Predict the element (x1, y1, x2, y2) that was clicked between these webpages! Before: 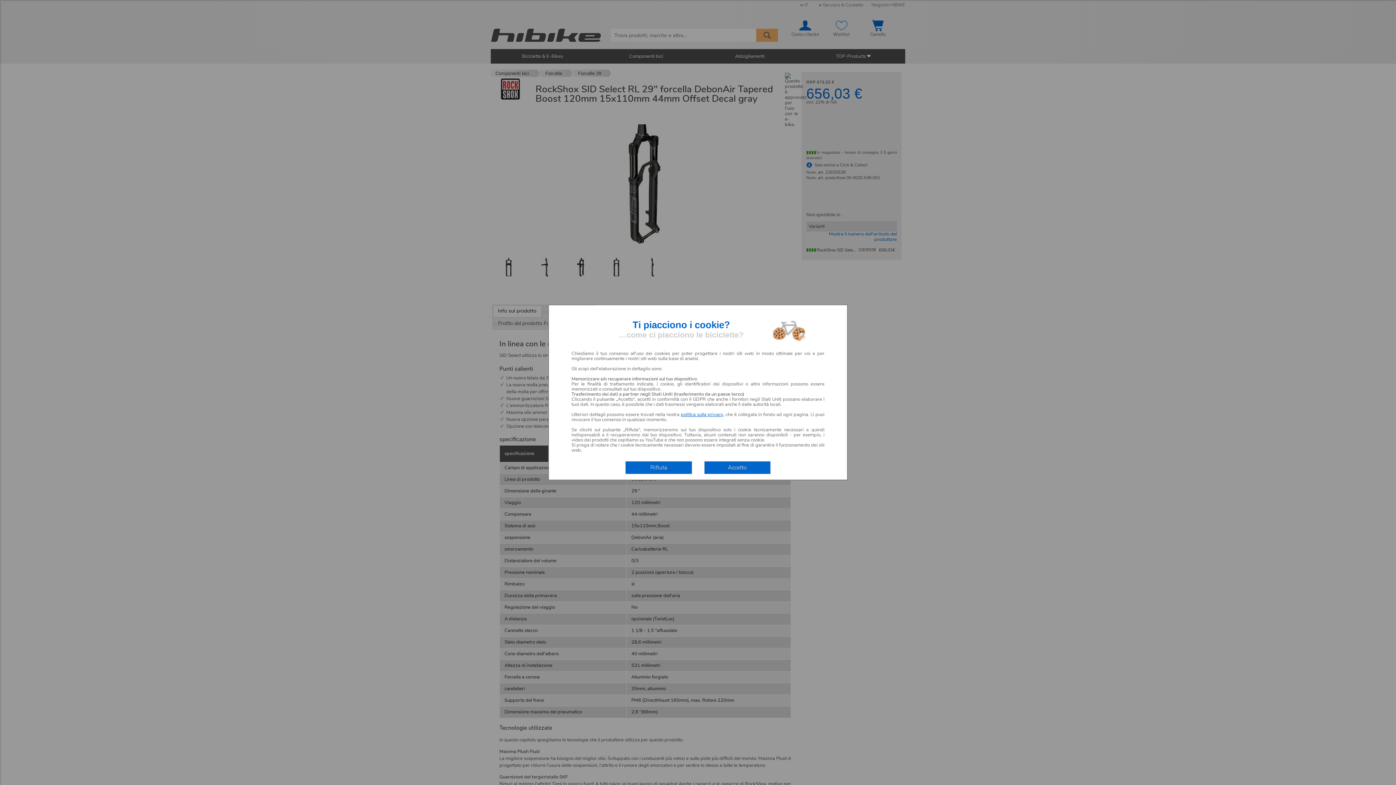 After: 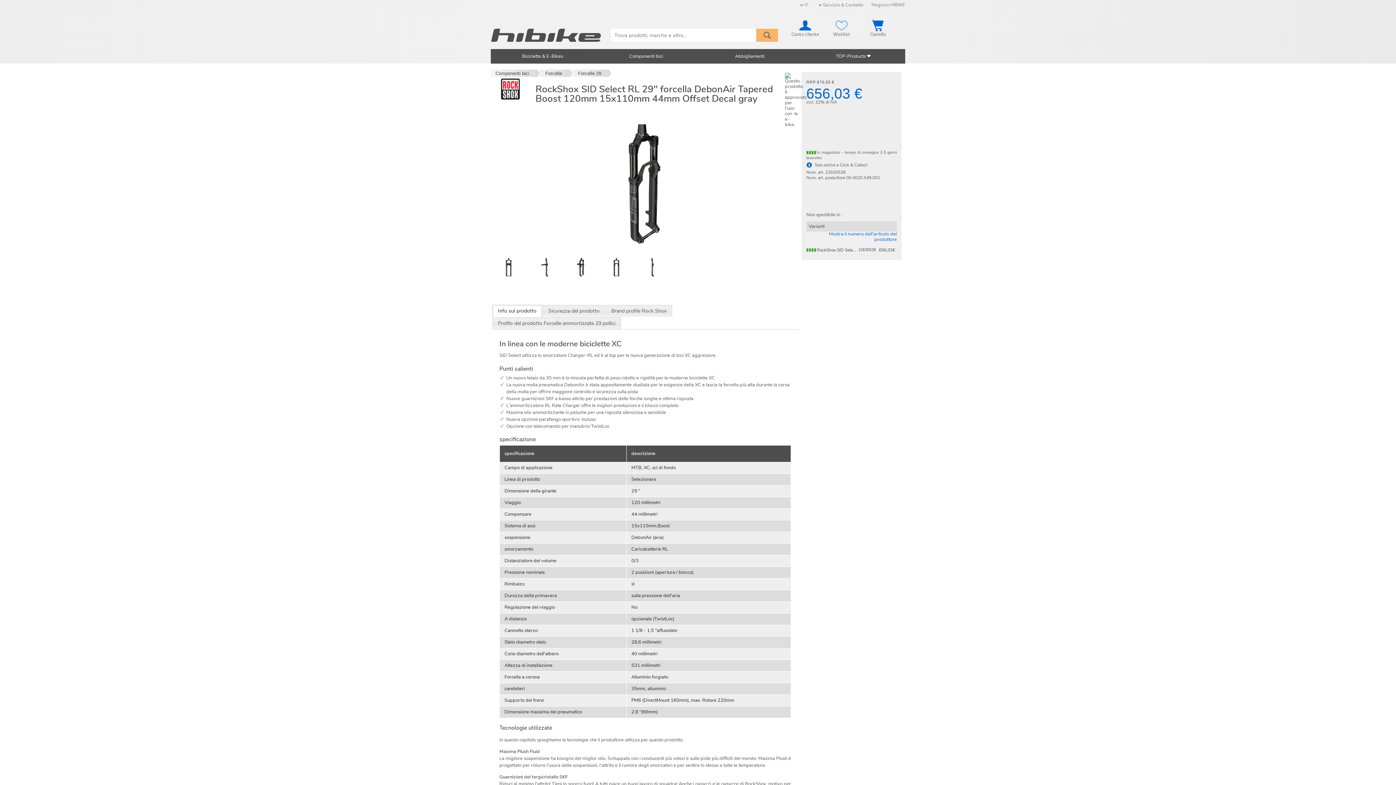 Action: label: Accetto bbox: (704, 461, 770, 474)